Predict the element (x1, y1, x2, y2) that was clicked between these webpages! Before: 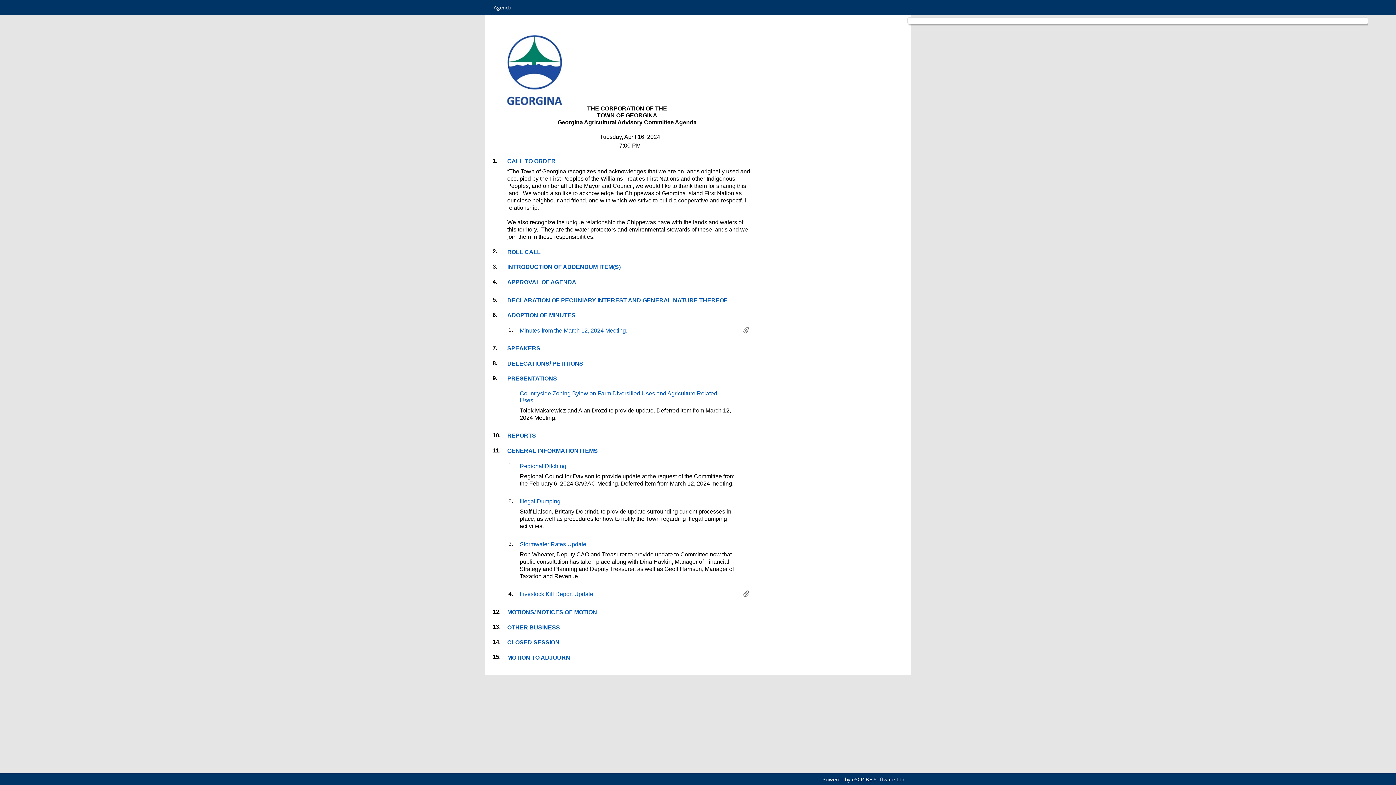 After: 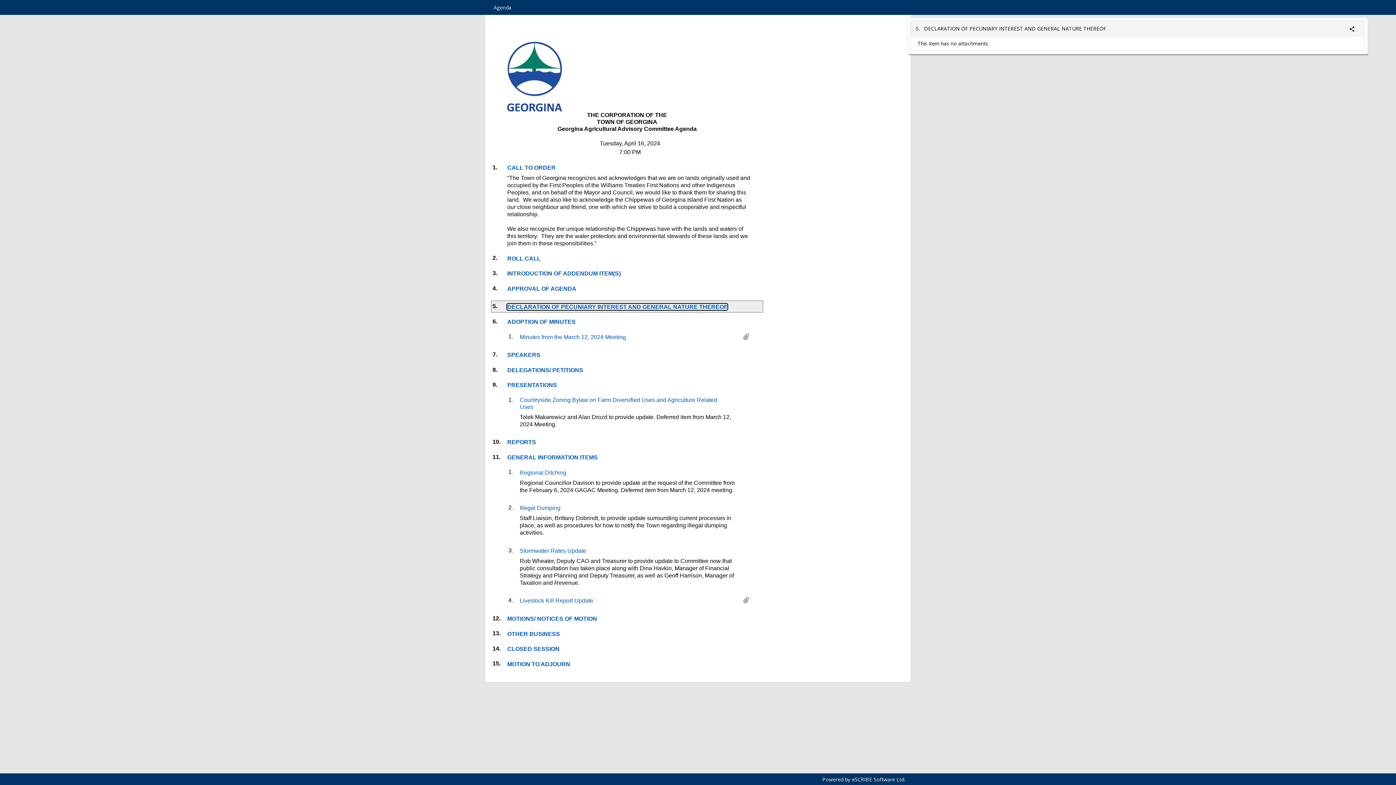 Action: label: DECLARATION OF PECUNIARY INTEREST AND GENERAL NATURE THEREOF bbox: (507, 297, 727, 303)